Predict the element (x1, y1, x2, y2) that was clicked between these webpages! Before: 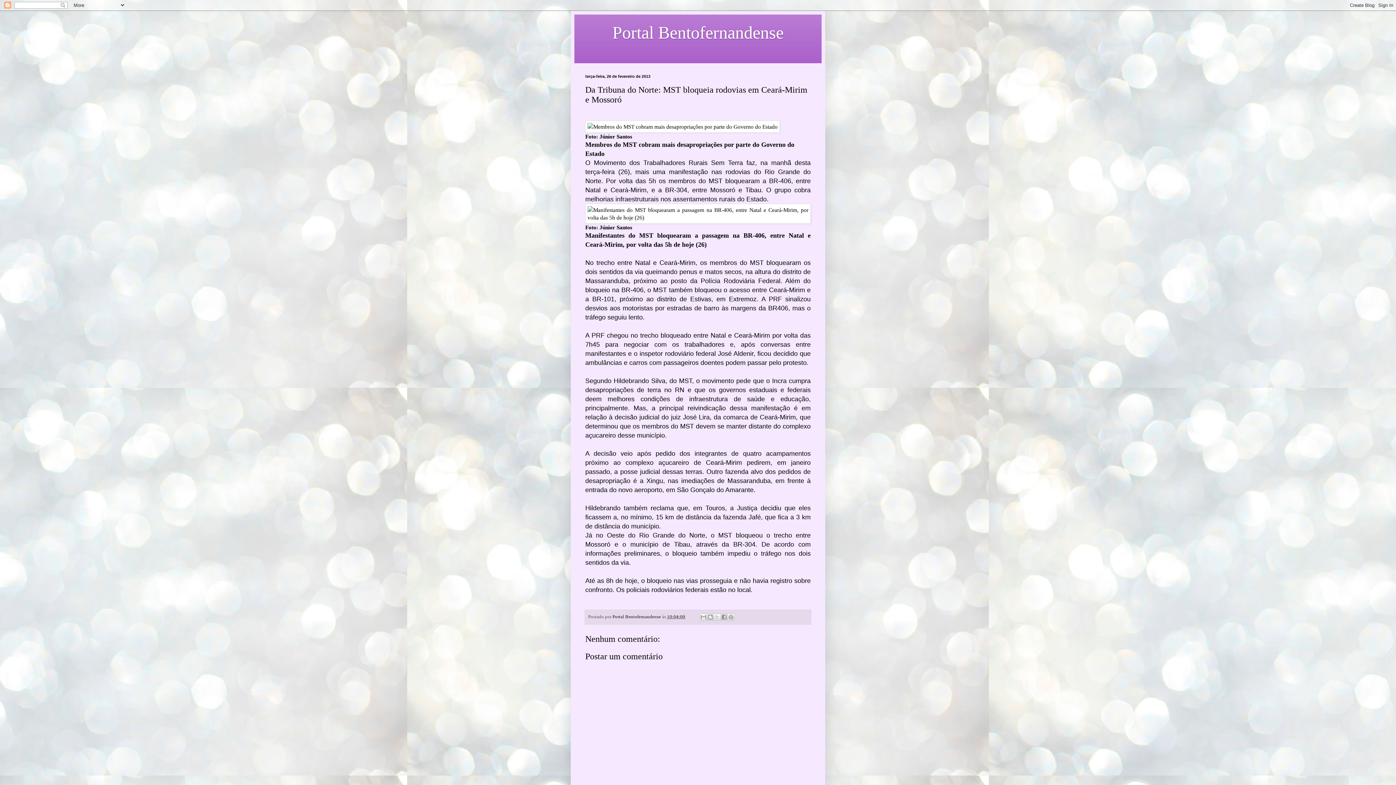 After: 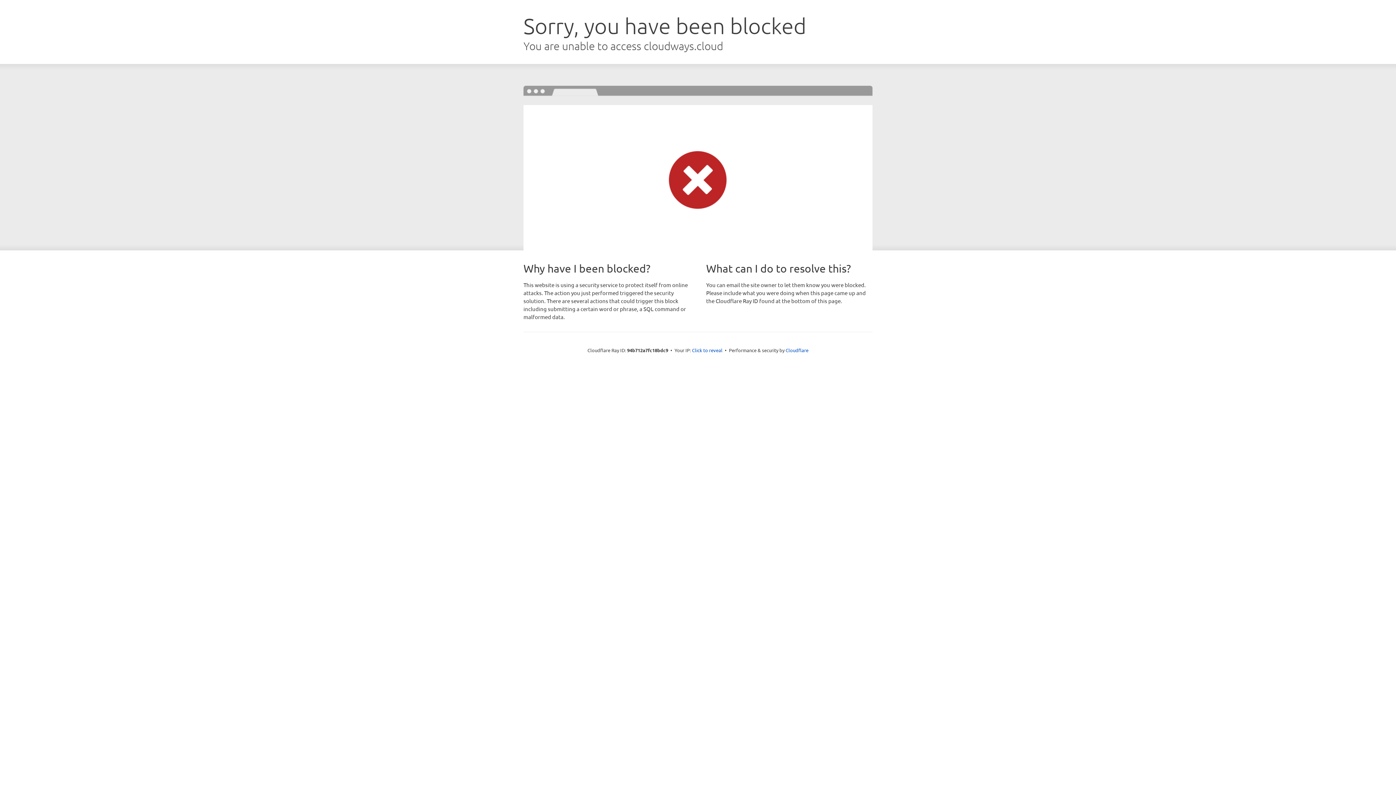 Action: bbox: (585, 214, 810, 220)